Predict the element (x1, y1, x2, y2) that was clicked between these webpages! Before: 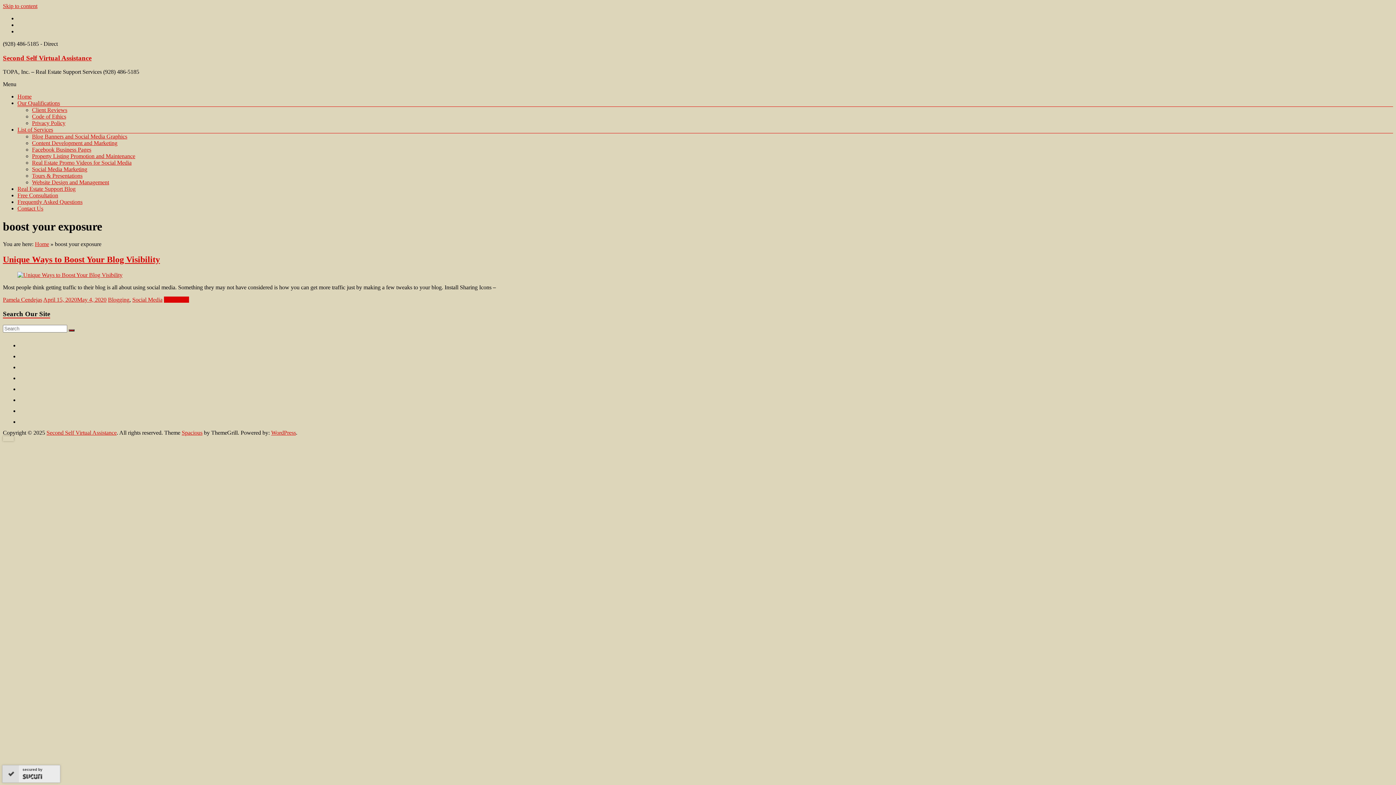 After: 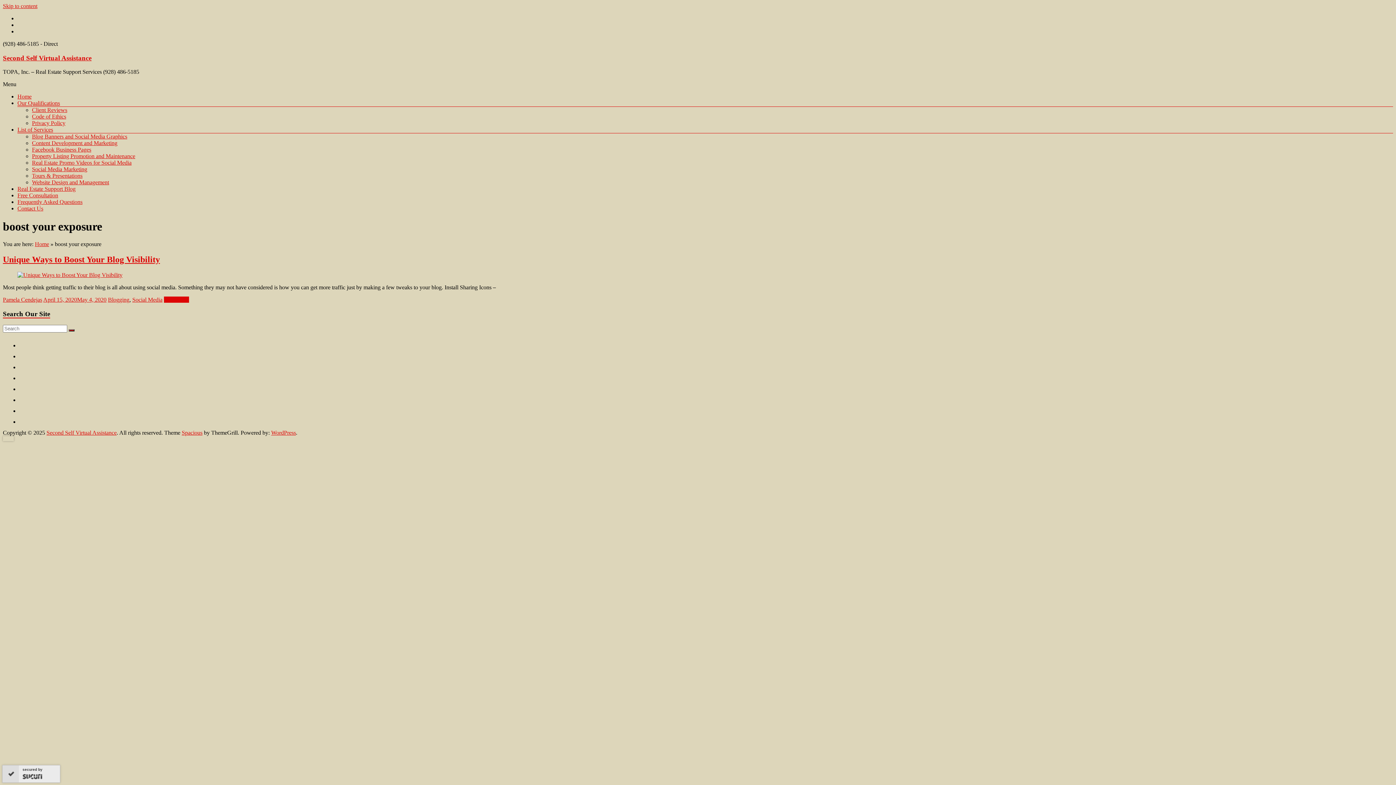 Action: bbox: (19, 375, 28, 381)